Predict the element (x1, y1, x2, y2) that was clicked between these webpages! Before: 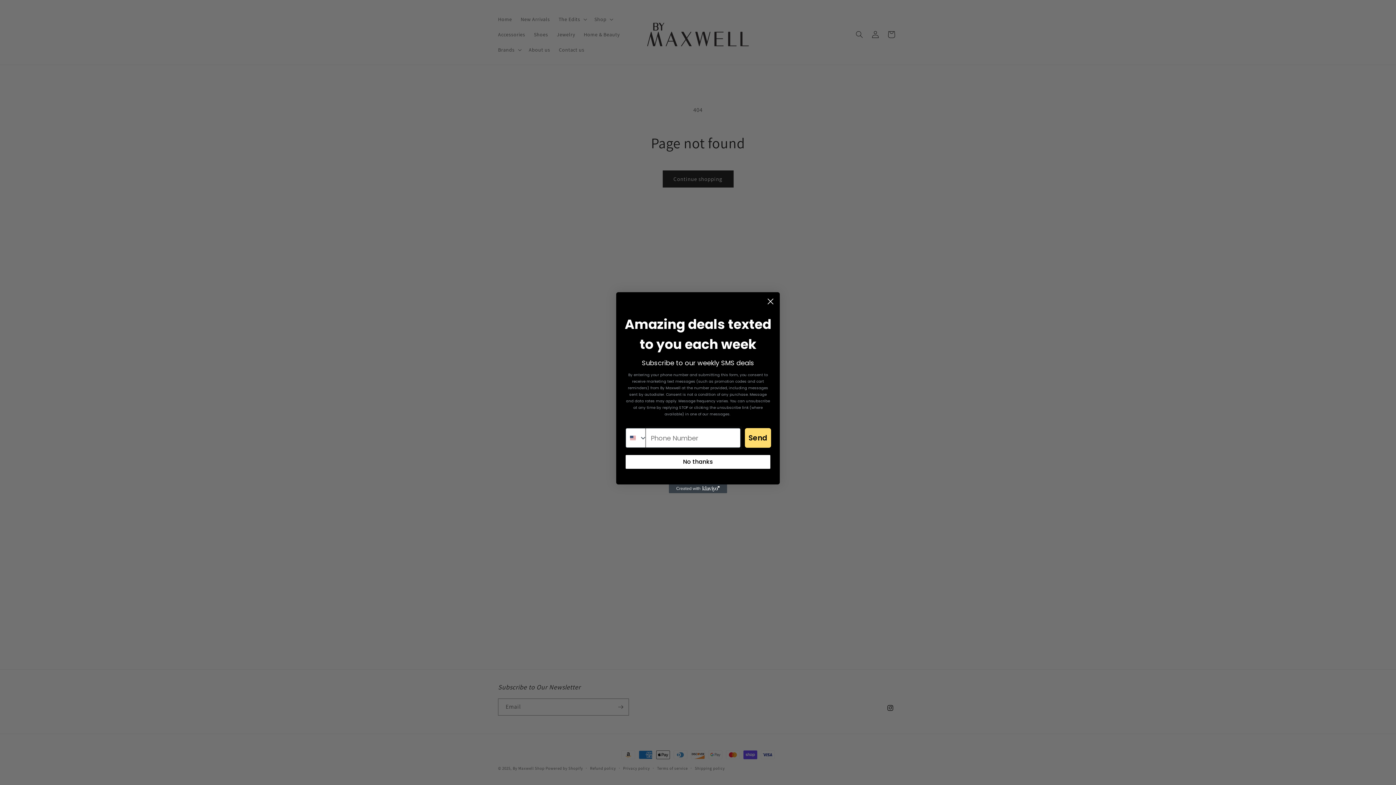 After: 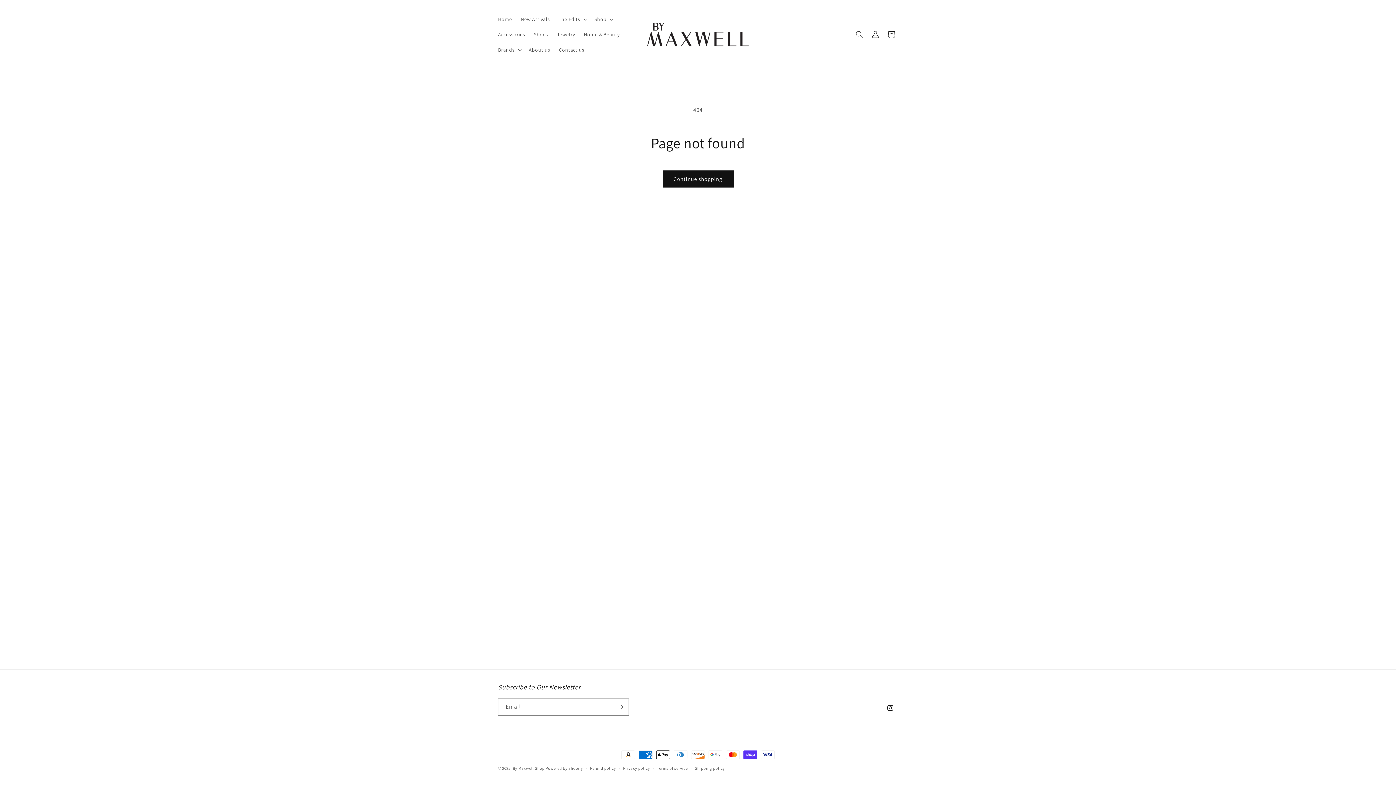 Action: label: No thanks bbox: (625, 455, 770, 469)